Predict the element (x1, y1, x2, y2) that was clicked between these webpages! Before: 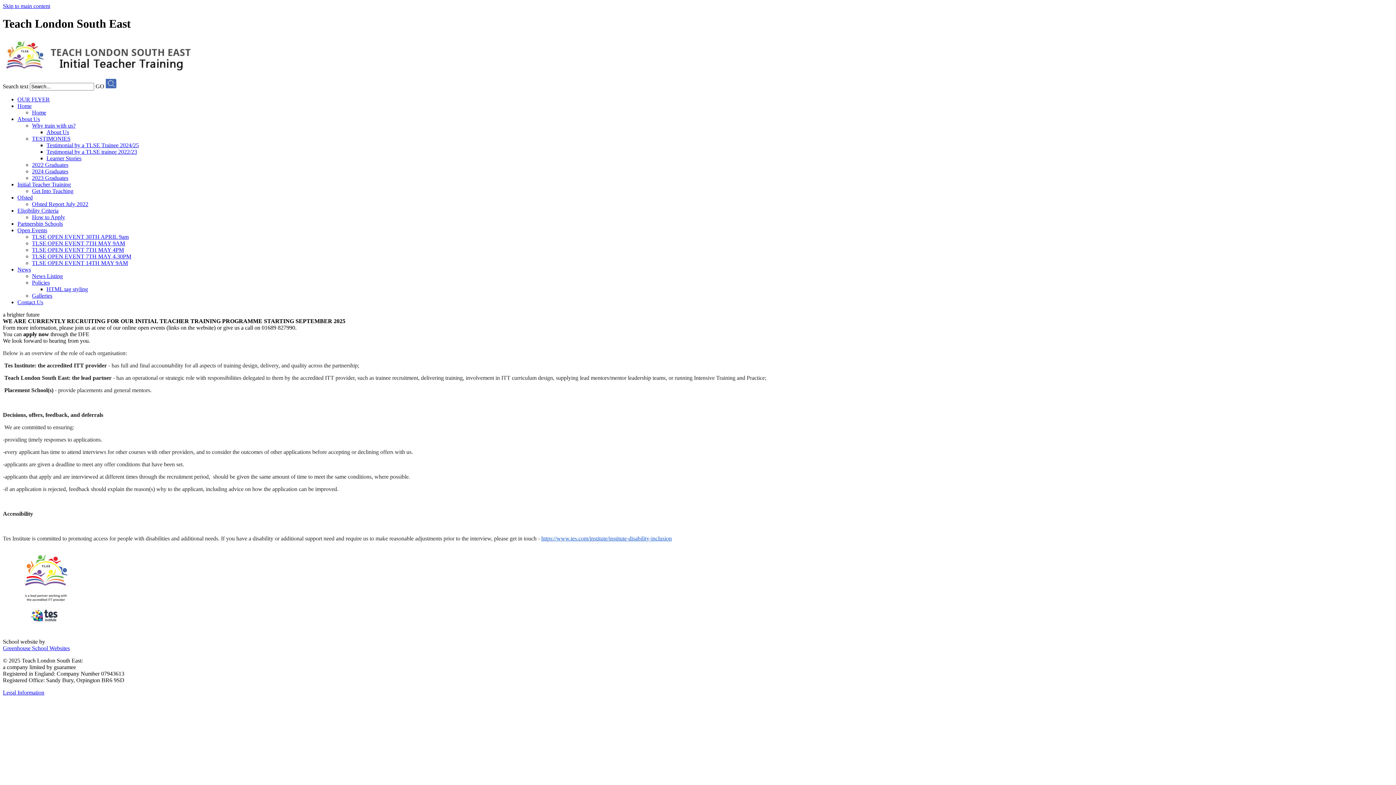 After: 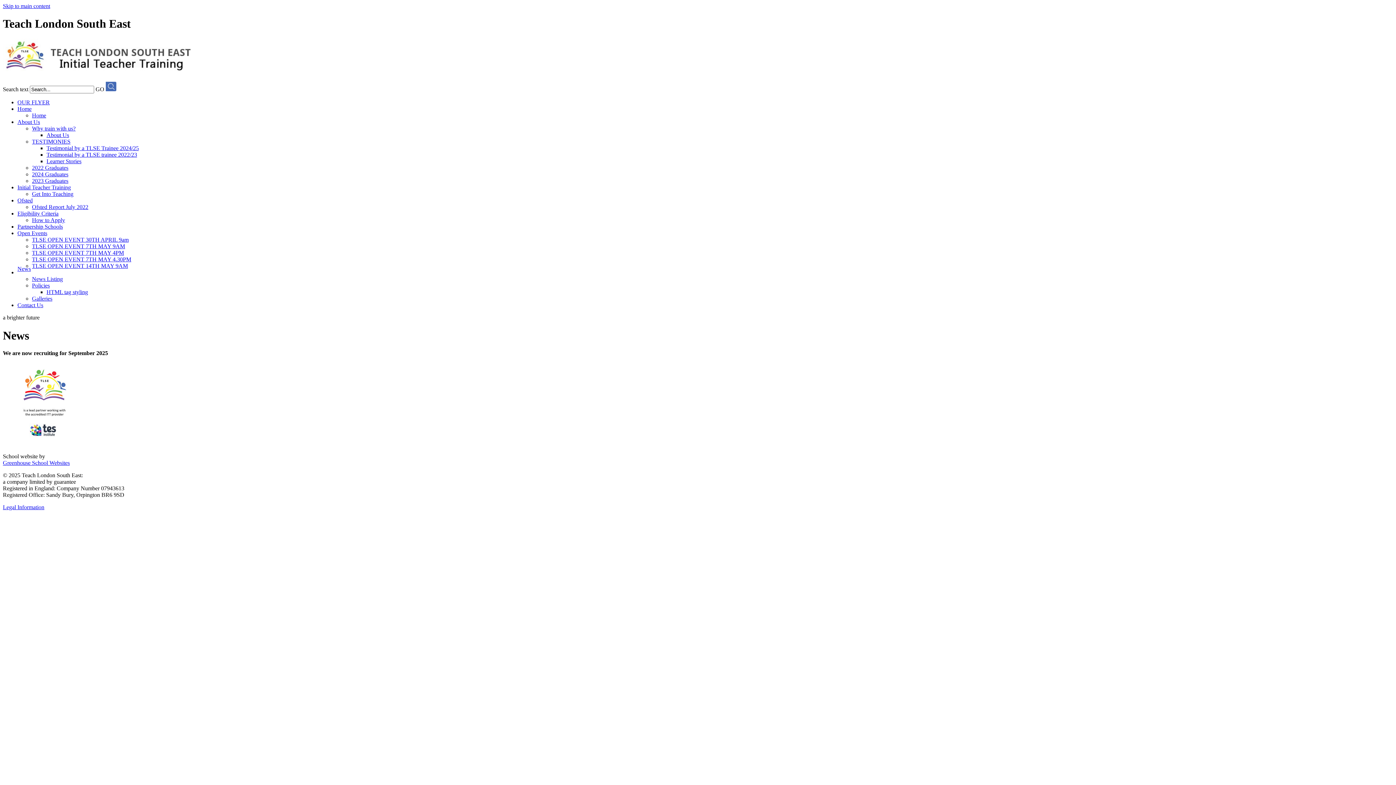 Action: bbox: (32, 273, 62, 279) label: News Listing